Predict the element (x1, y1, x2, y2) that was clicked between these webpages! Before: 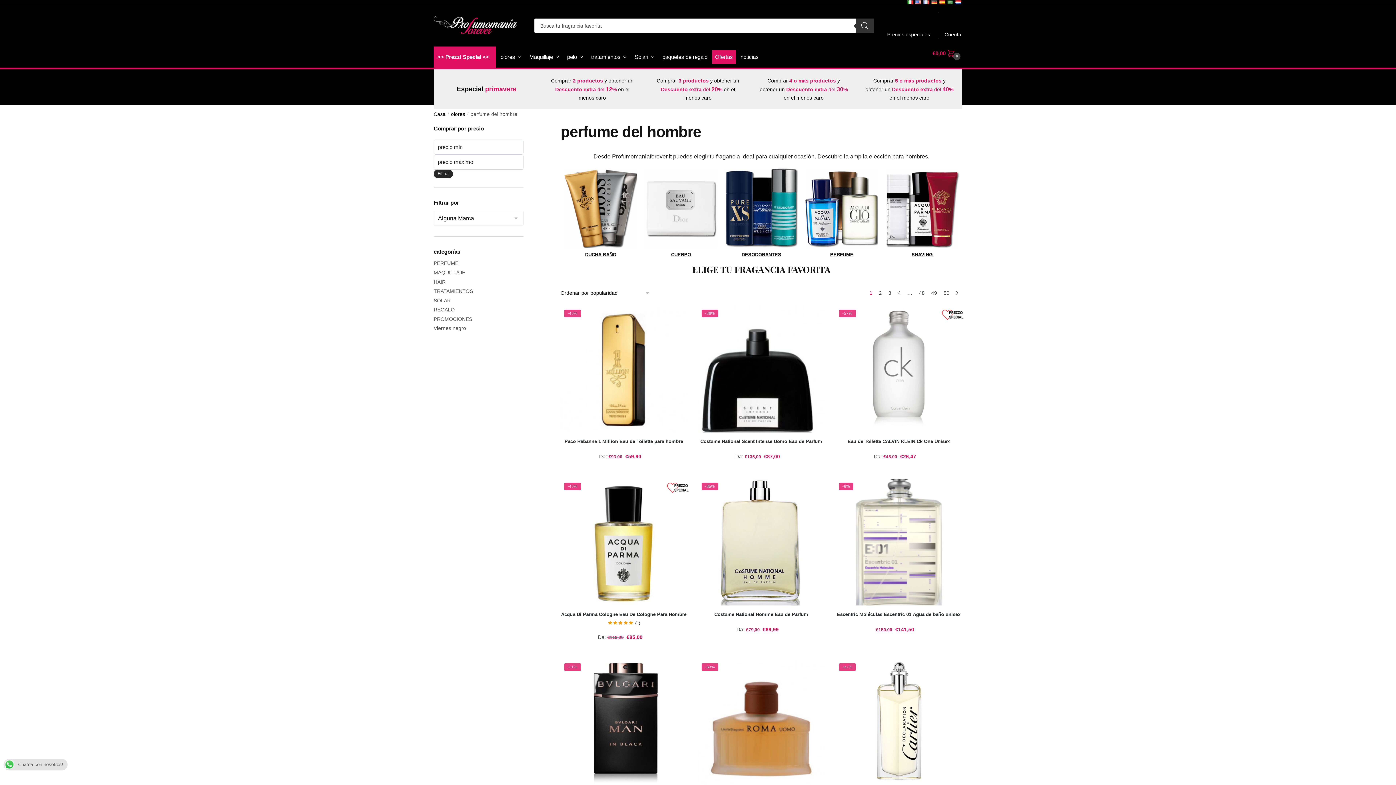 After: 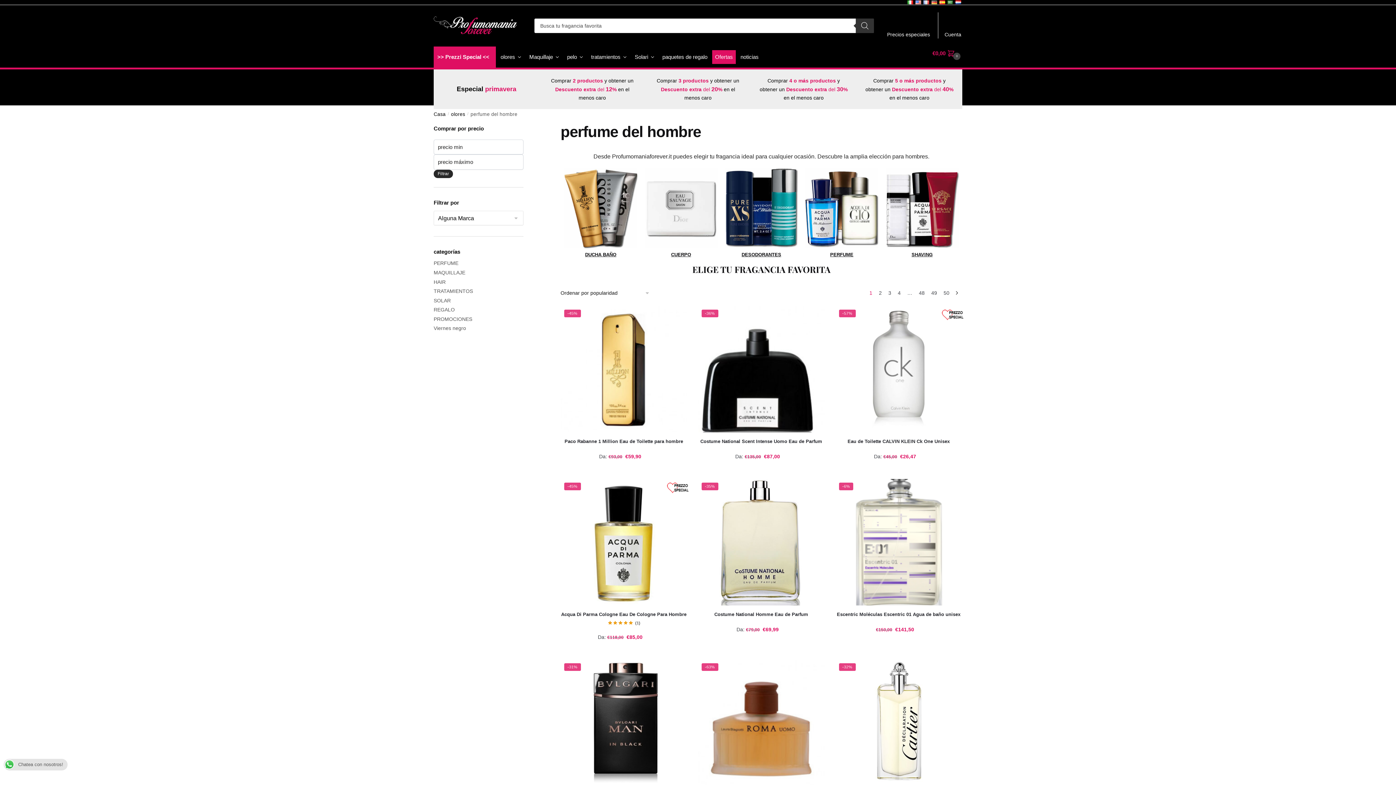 Action: bbox: (938, 0, 946, 5)